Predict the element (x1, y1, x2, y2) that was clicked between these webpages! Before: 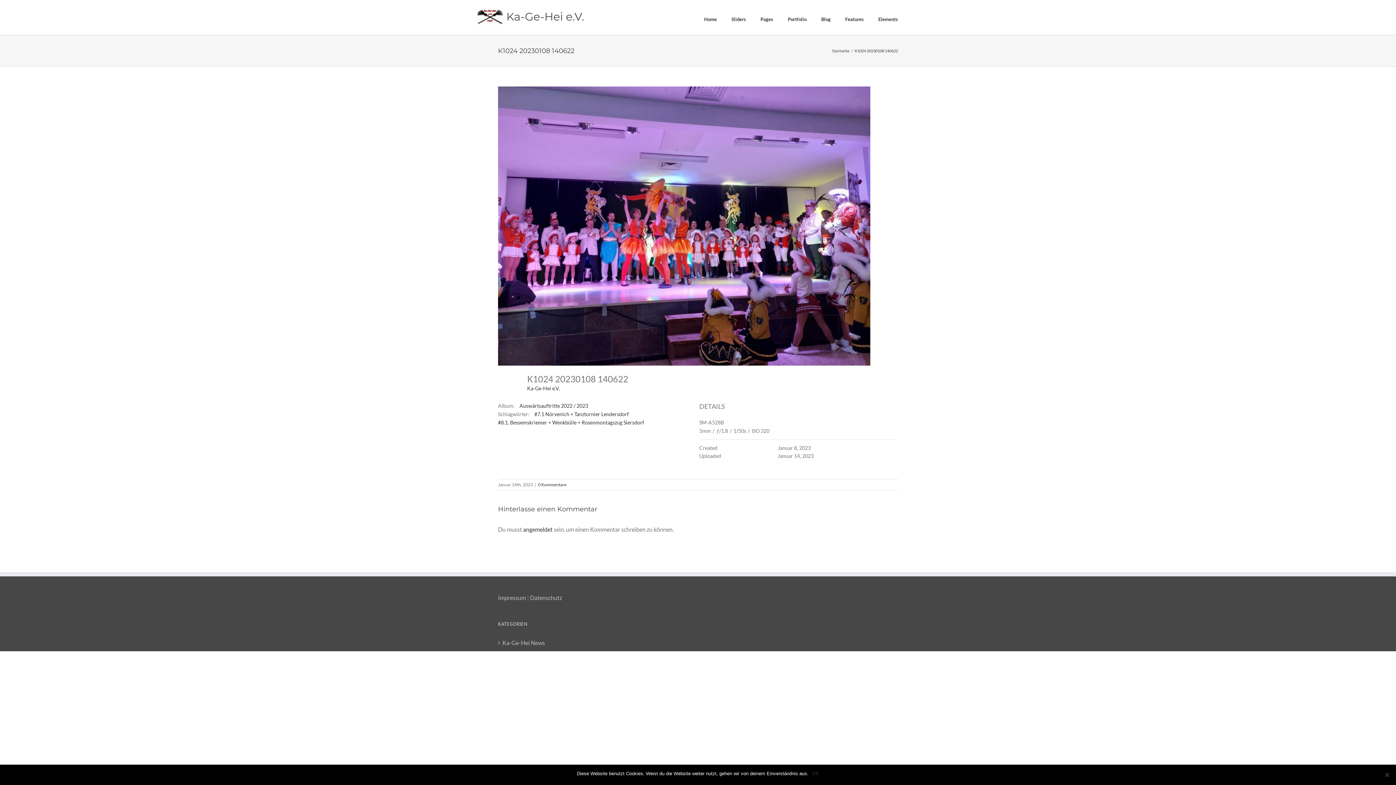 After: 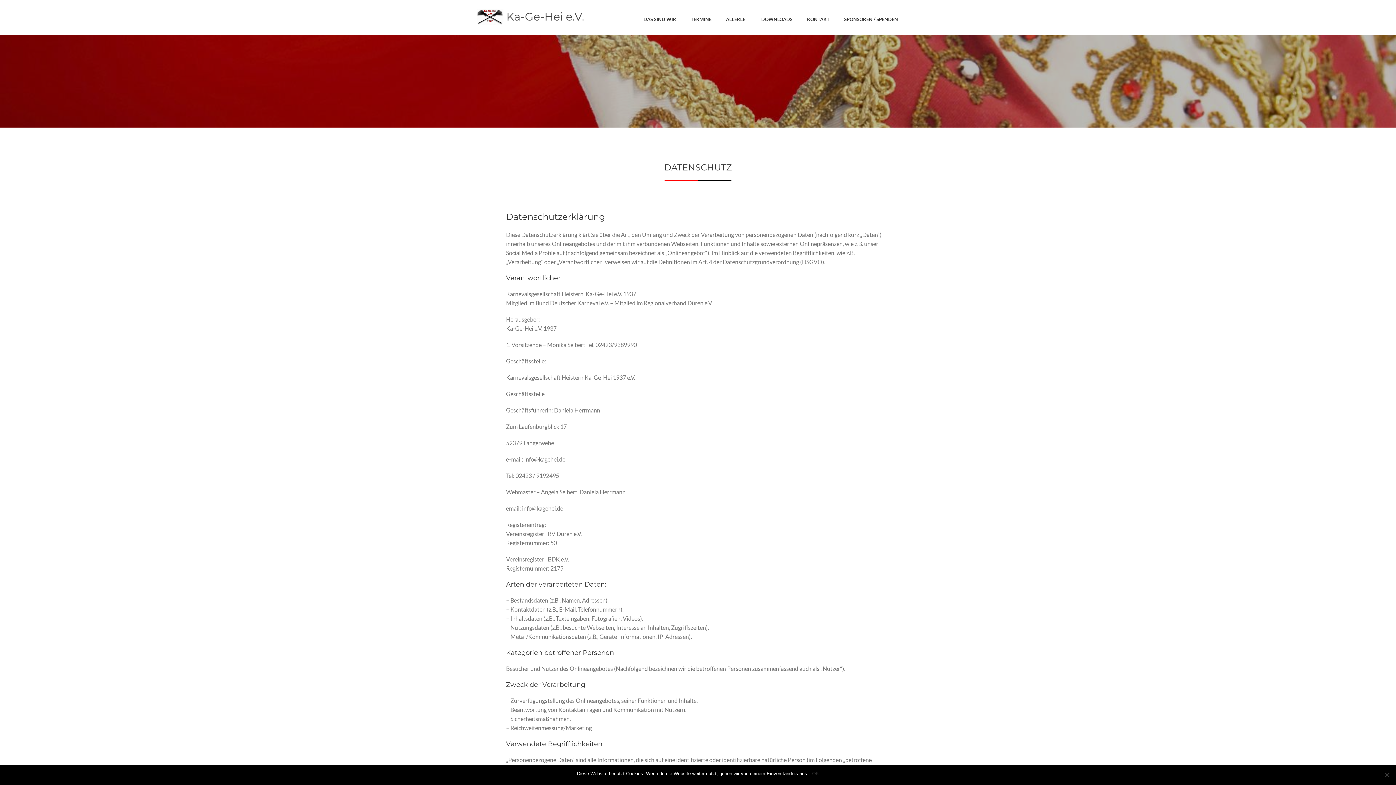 Action: label: Datenschutz bbox: (530, 594, 562, 601)